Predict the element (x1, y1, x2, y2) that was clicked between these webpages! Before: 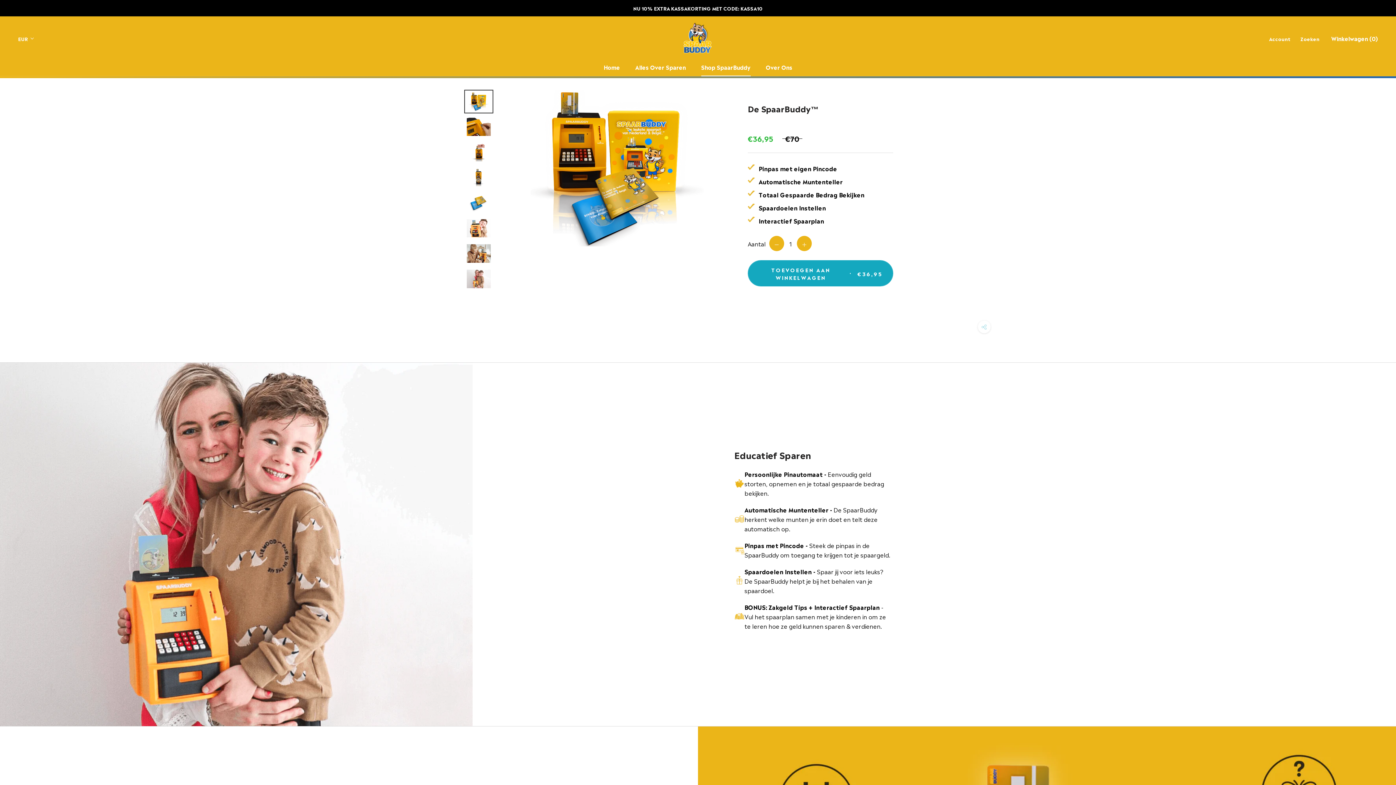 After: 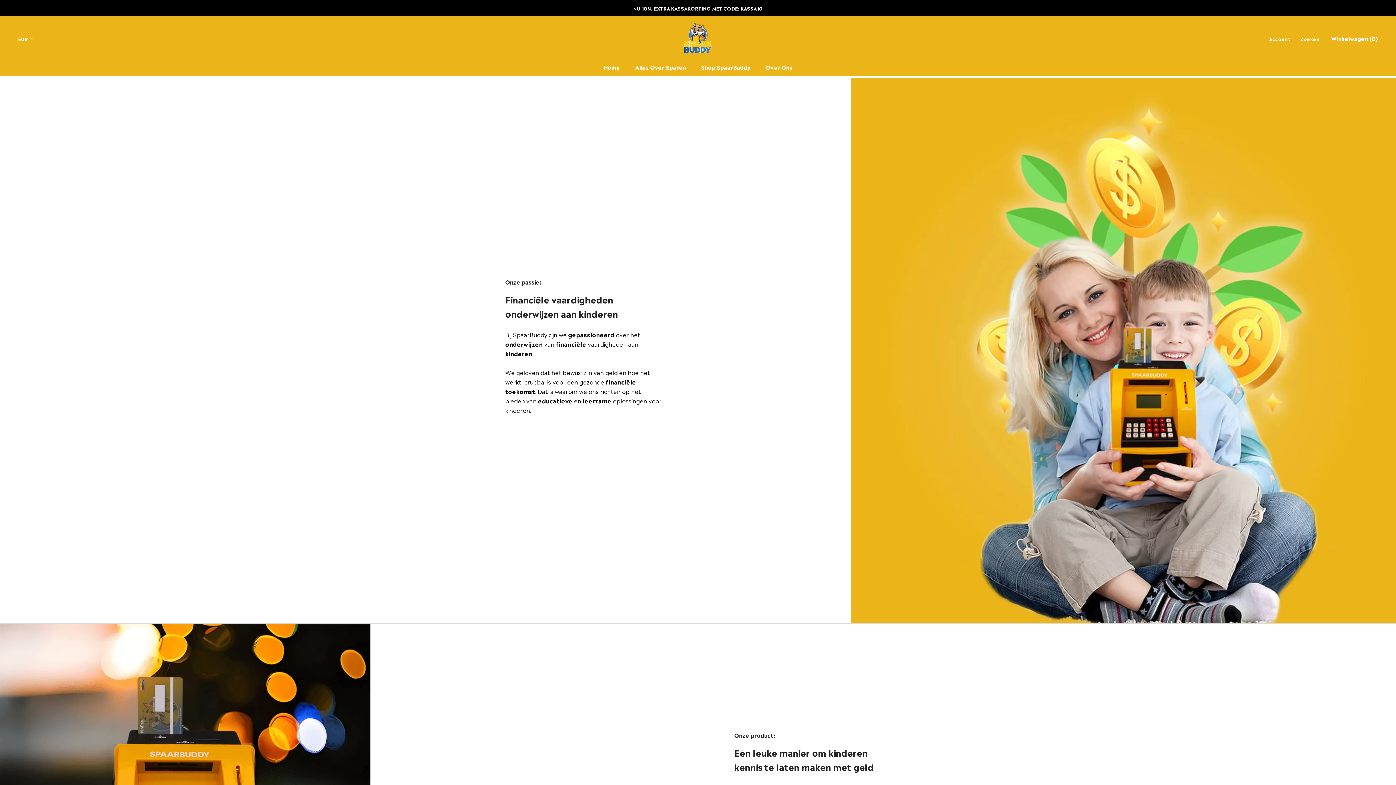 Action: bbox: (766, 62, 792, 71) label: Over Ons
Over Ons